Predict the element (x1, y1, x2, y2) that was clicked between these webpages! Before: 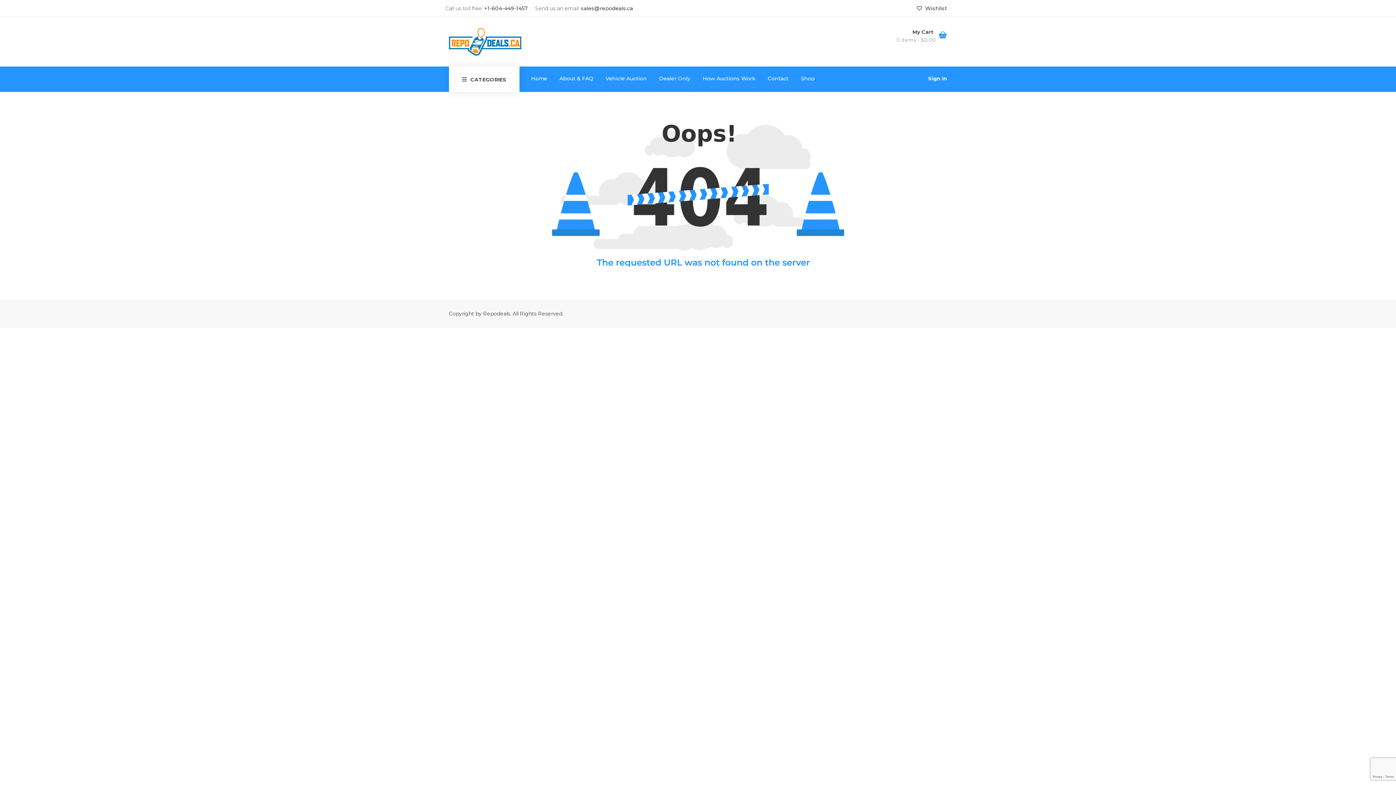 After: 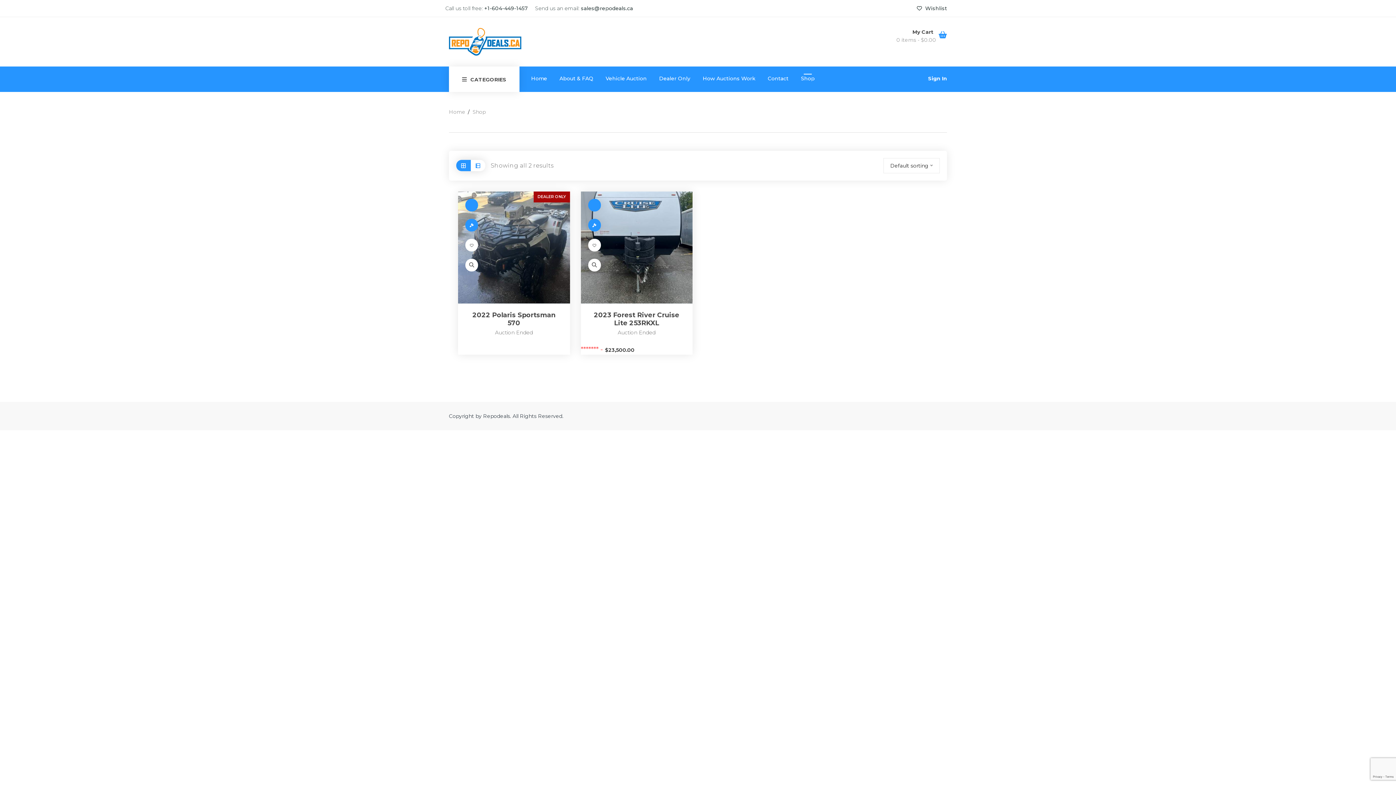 Action: label: Shop bbox: (794, 72, 821, 85)